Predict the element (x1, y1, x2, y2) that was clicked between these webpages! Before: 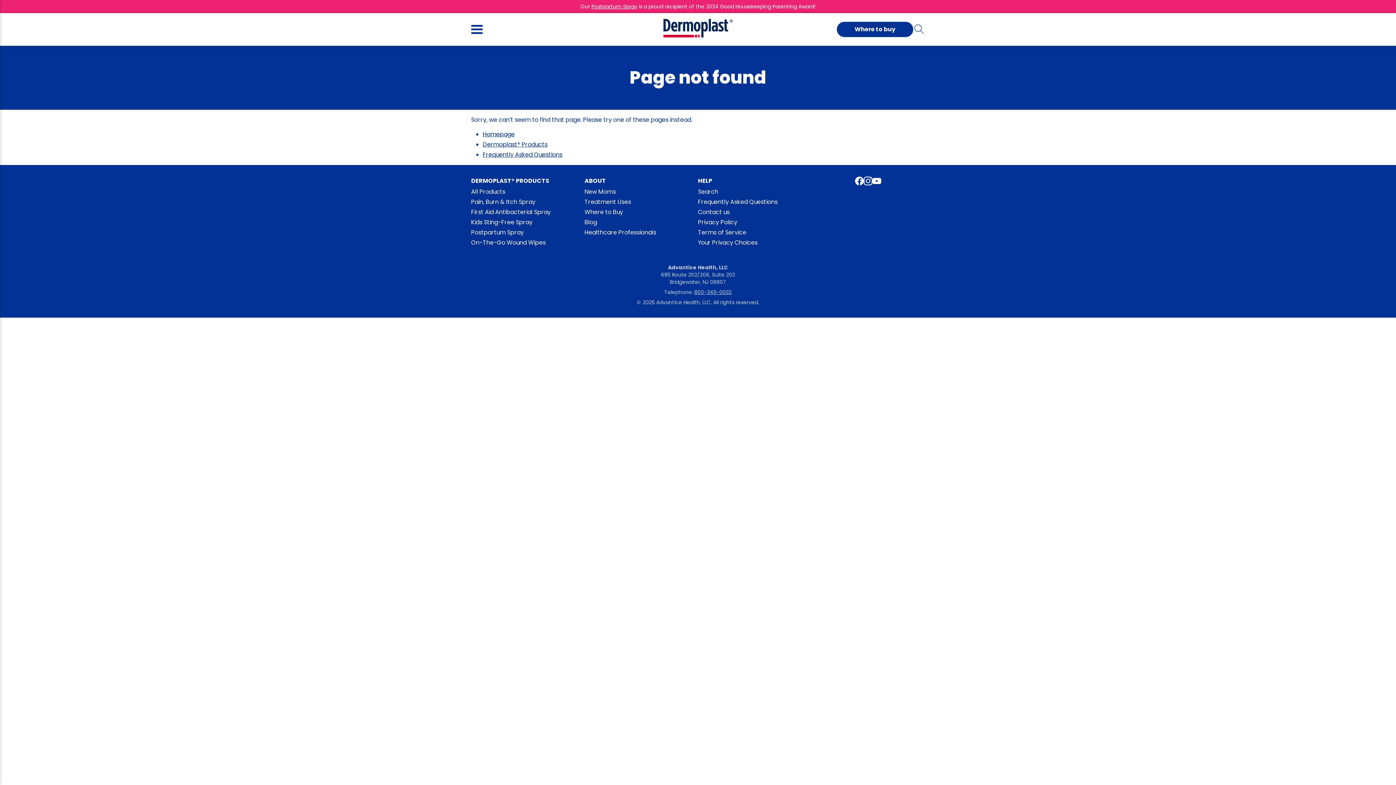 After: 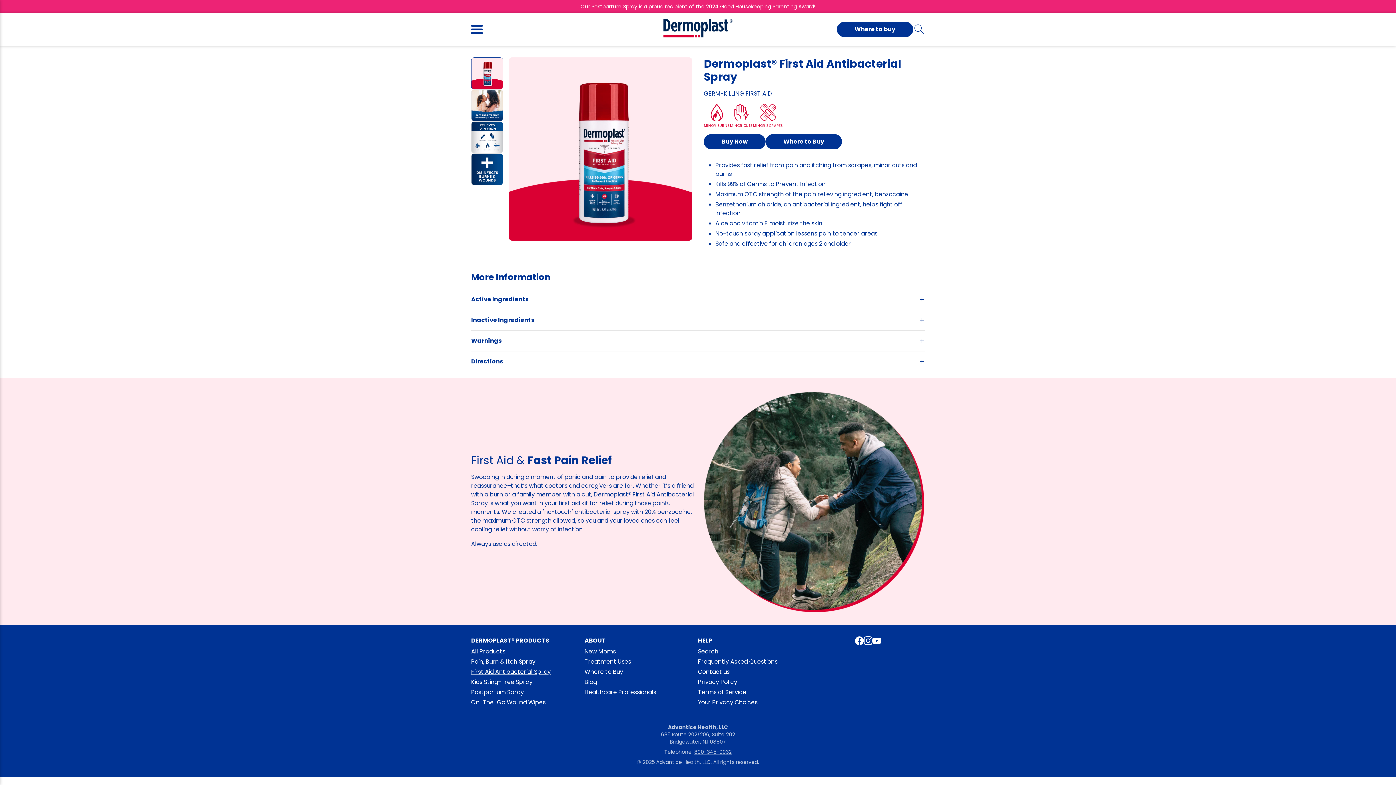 Action: label: First Aid Antibacterial Spray bbox: (471, 208, 550, 216)